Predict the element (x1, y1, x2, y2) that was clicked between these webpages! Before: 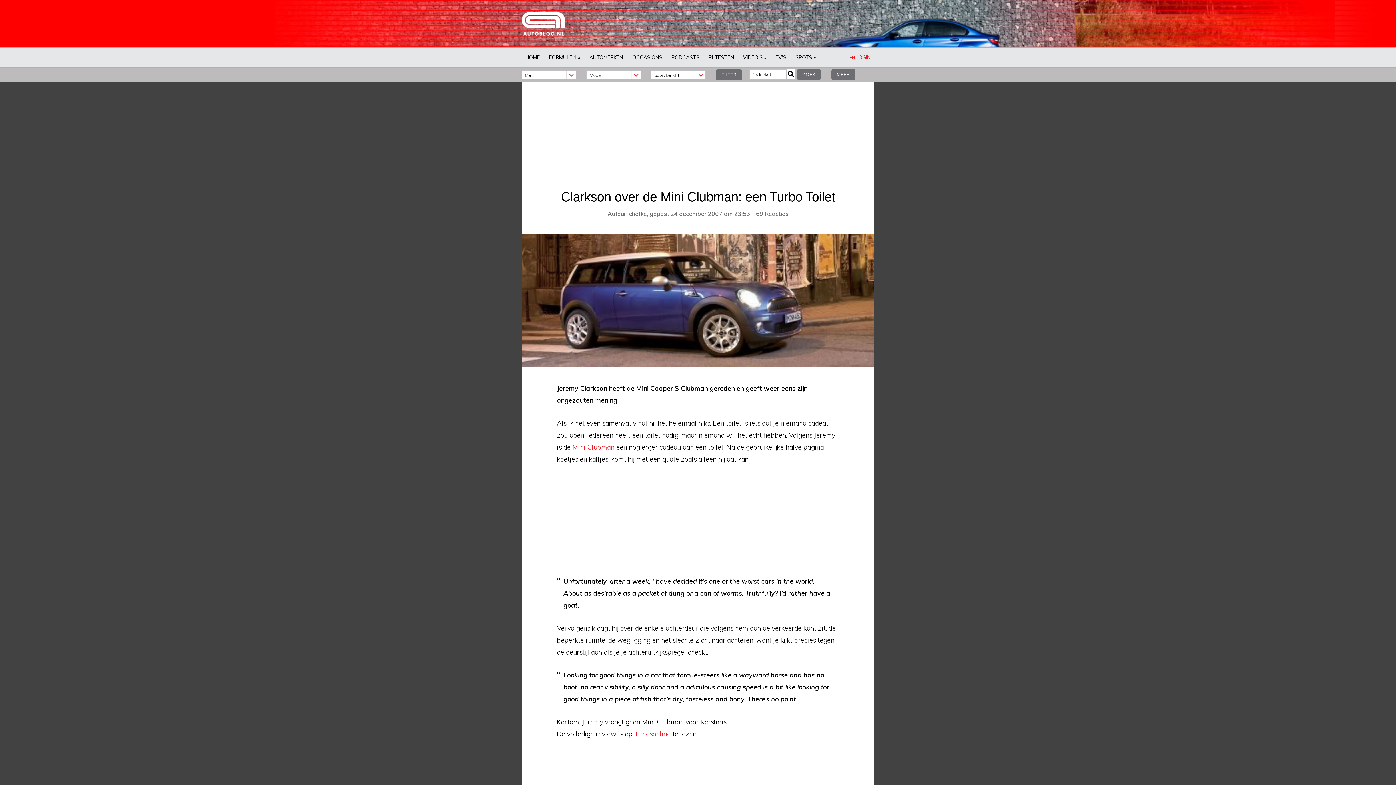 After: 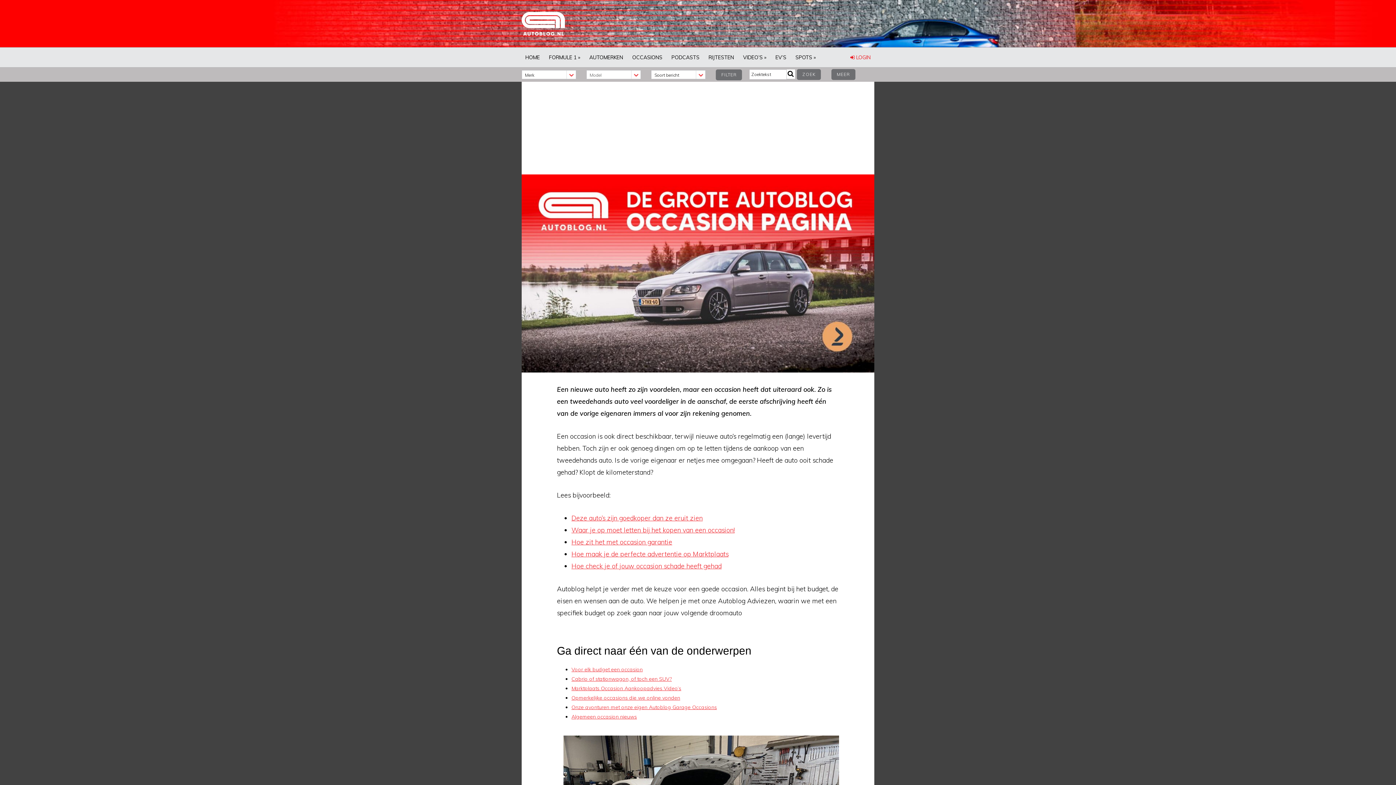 Action: label: OCCASIONS bbox: (628, 47, 666, 67)